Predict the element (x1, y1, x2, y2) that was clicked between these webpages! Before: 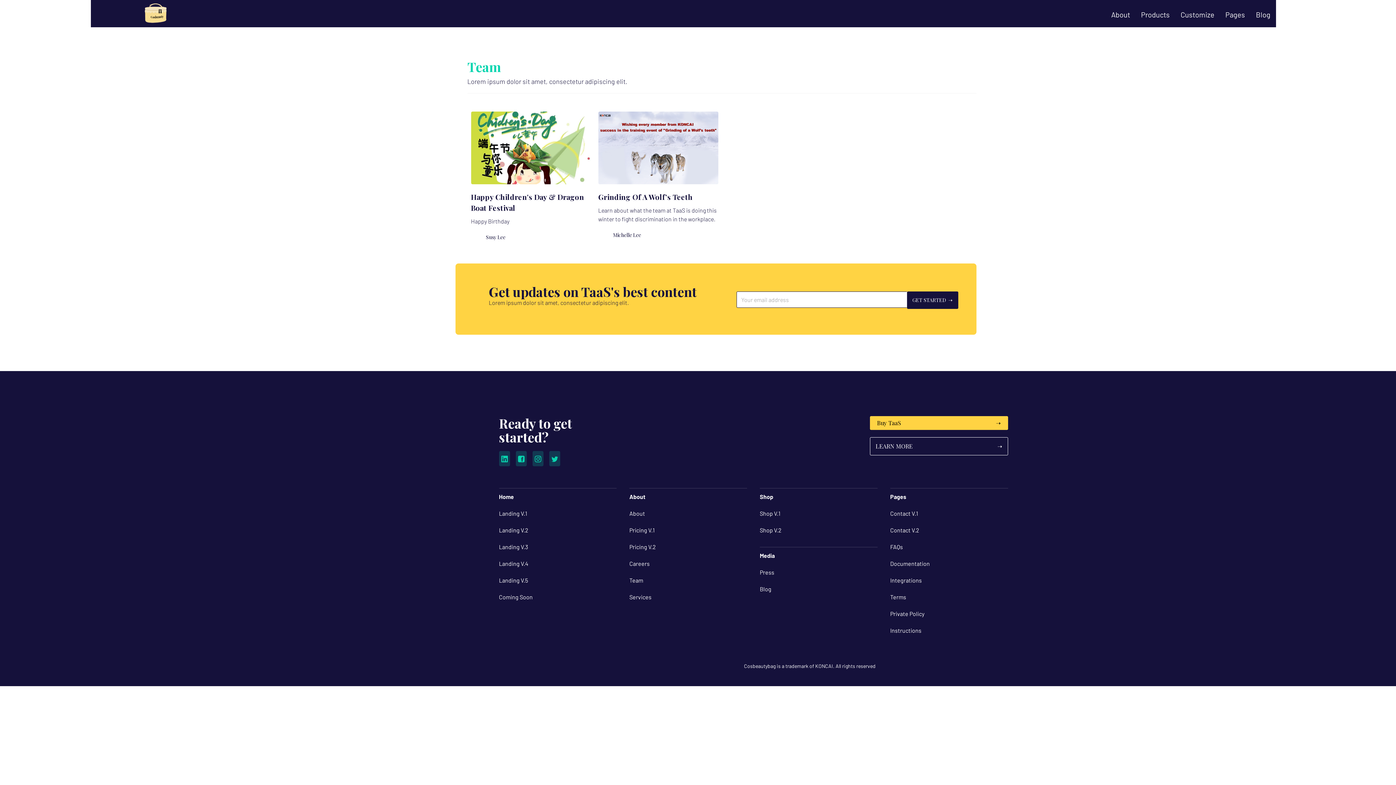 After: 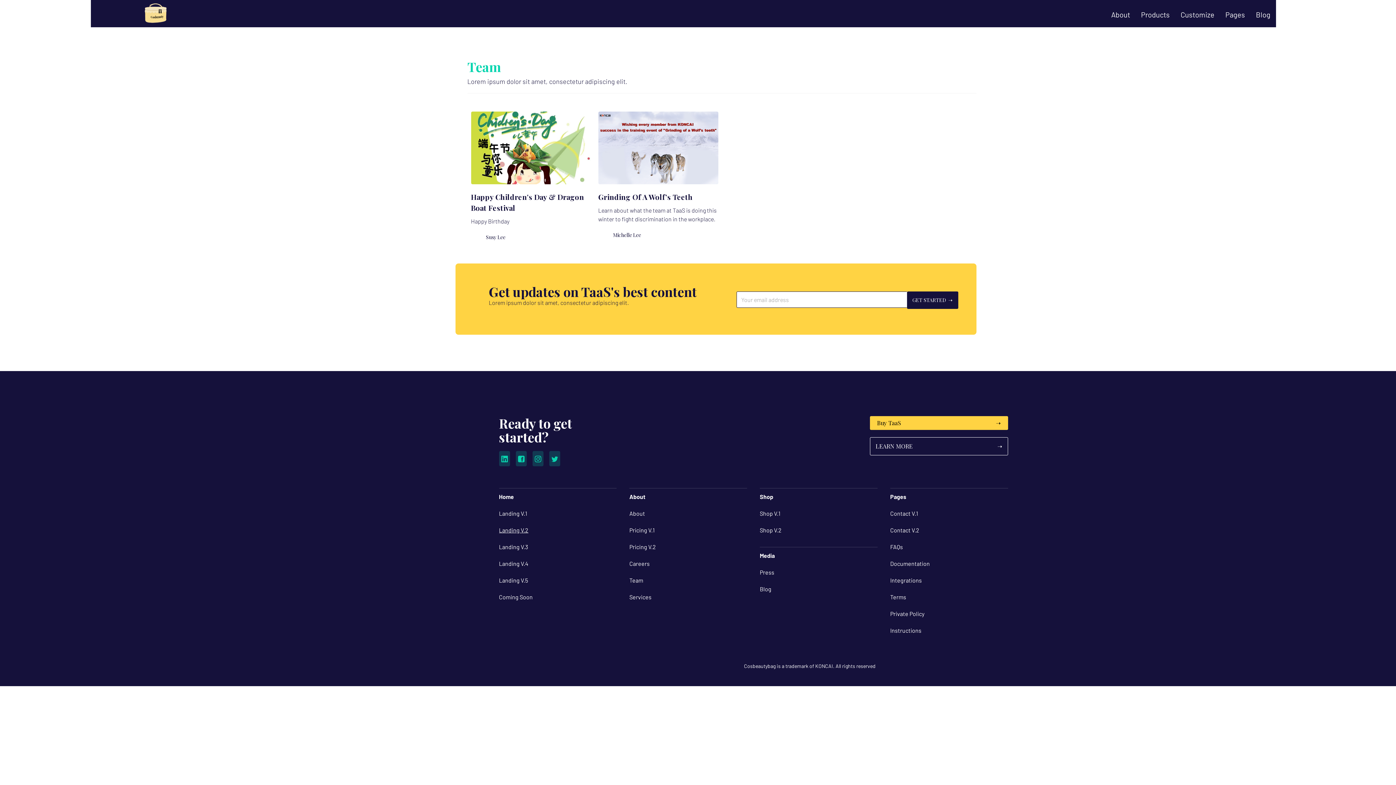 Action: label: Landing V.2 bbox: (499, 522, 616, 538)